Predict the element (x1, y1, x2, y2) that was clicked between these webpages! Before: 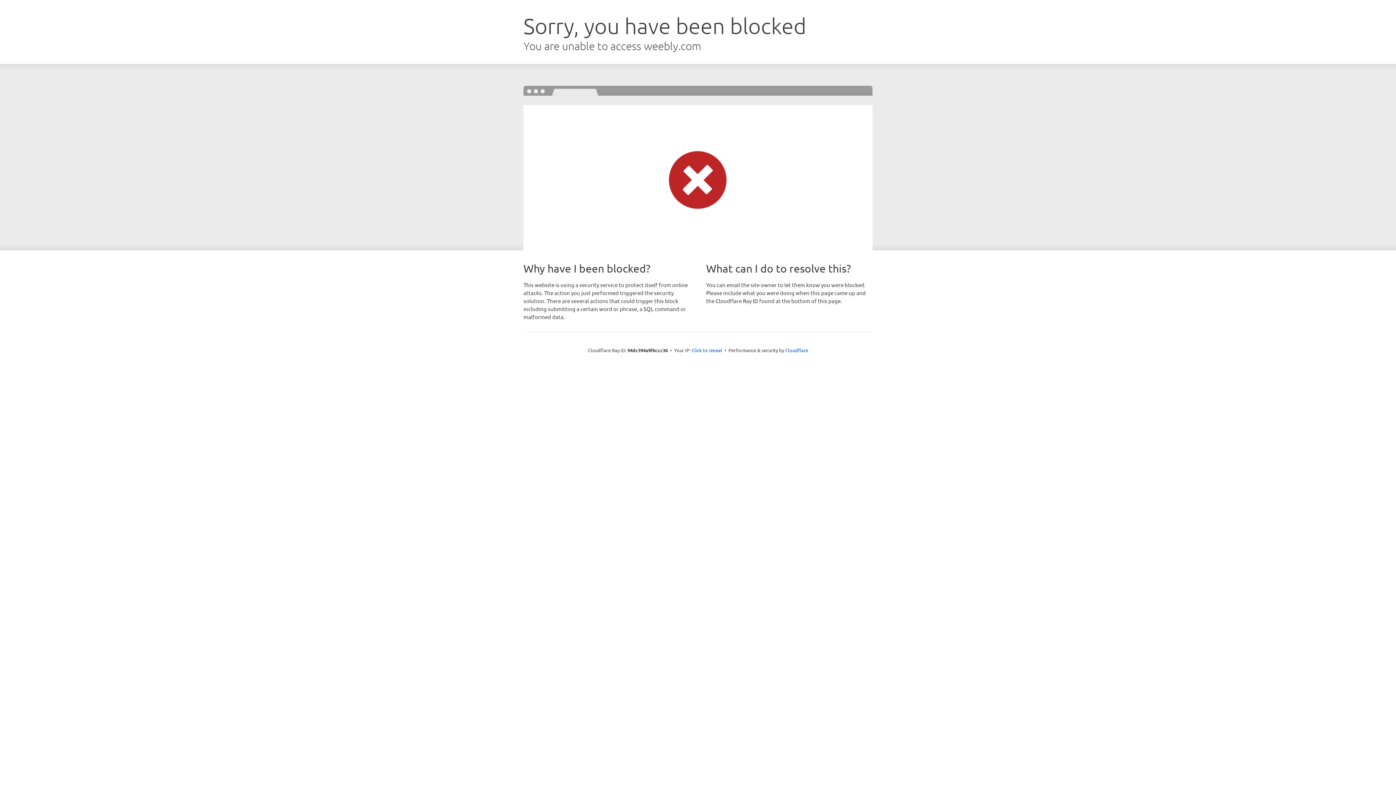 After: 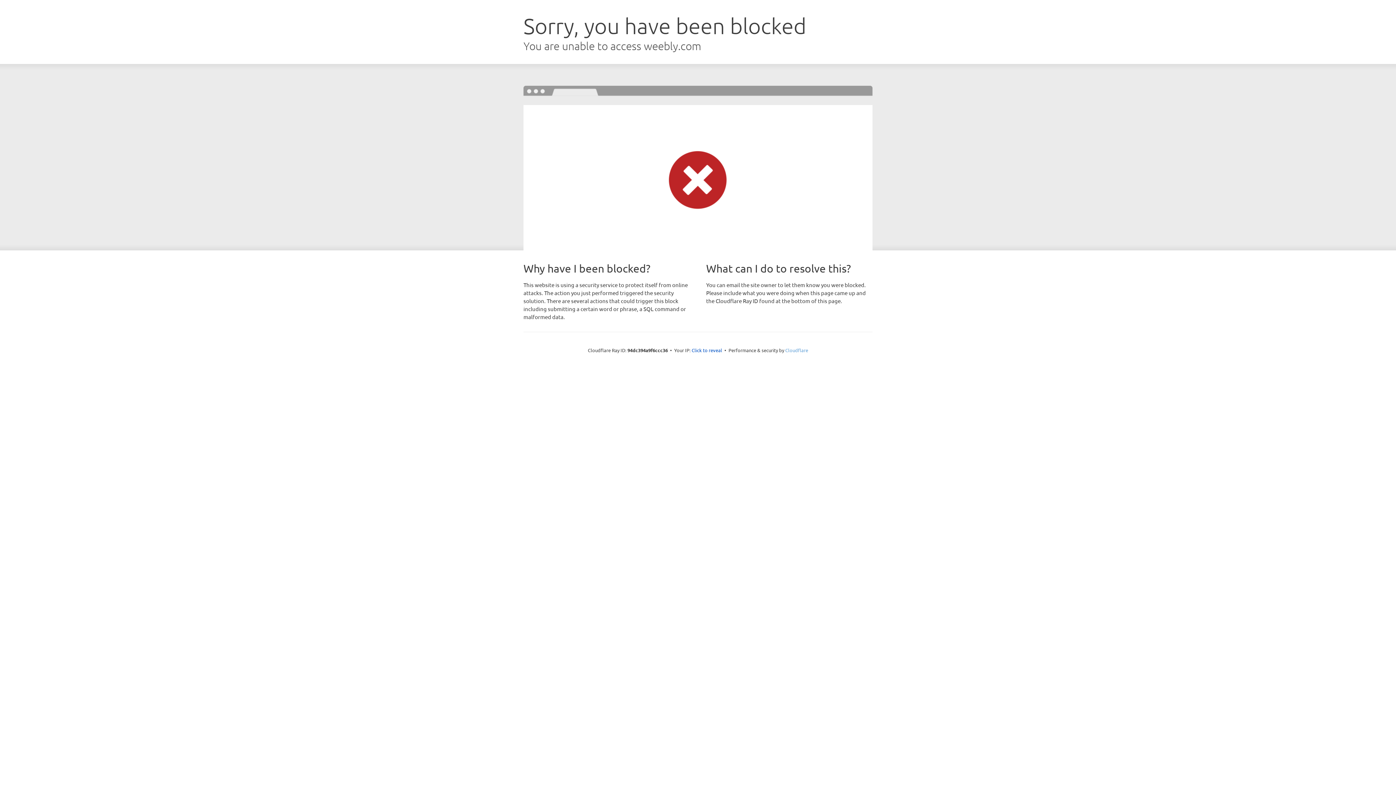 Action: bbox: (785, 347, 808, 353) label: Cloudflare